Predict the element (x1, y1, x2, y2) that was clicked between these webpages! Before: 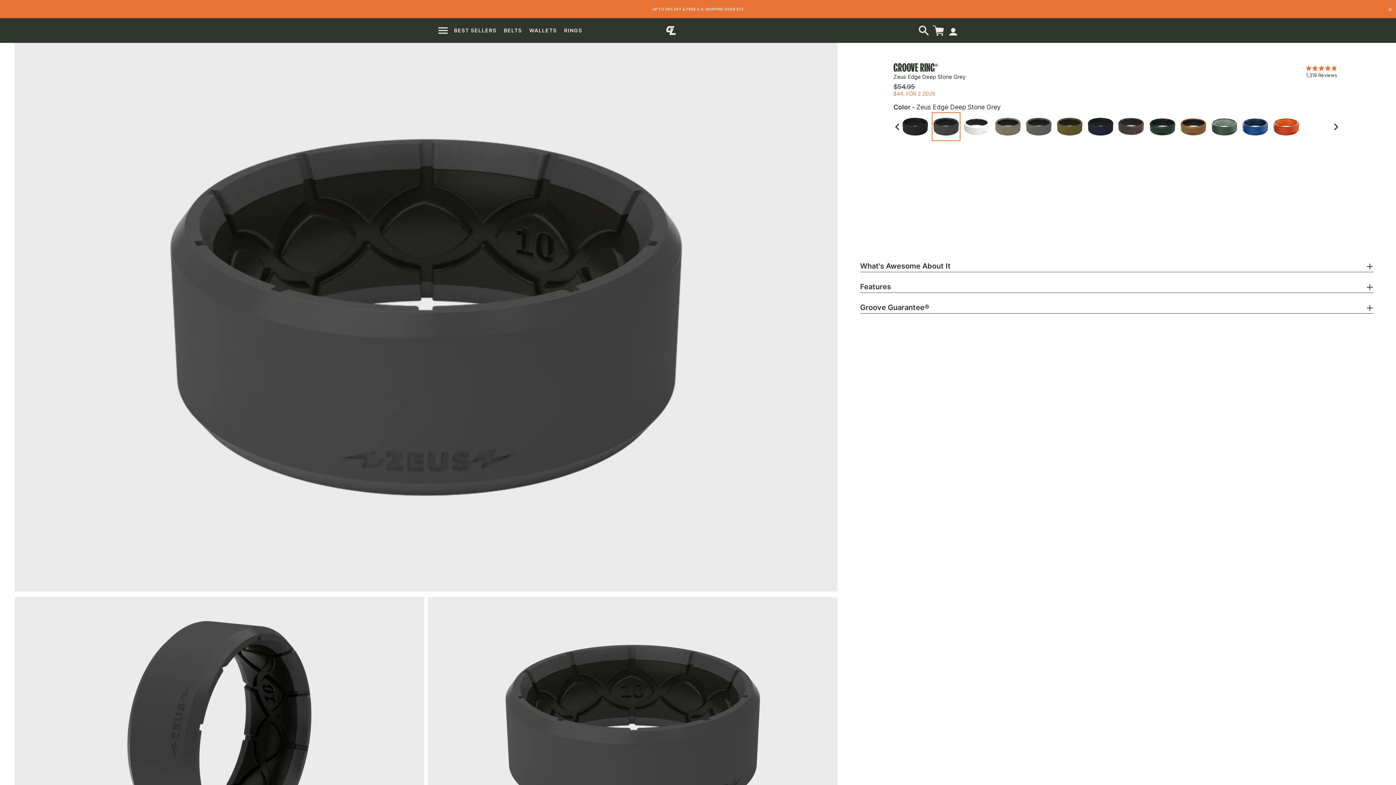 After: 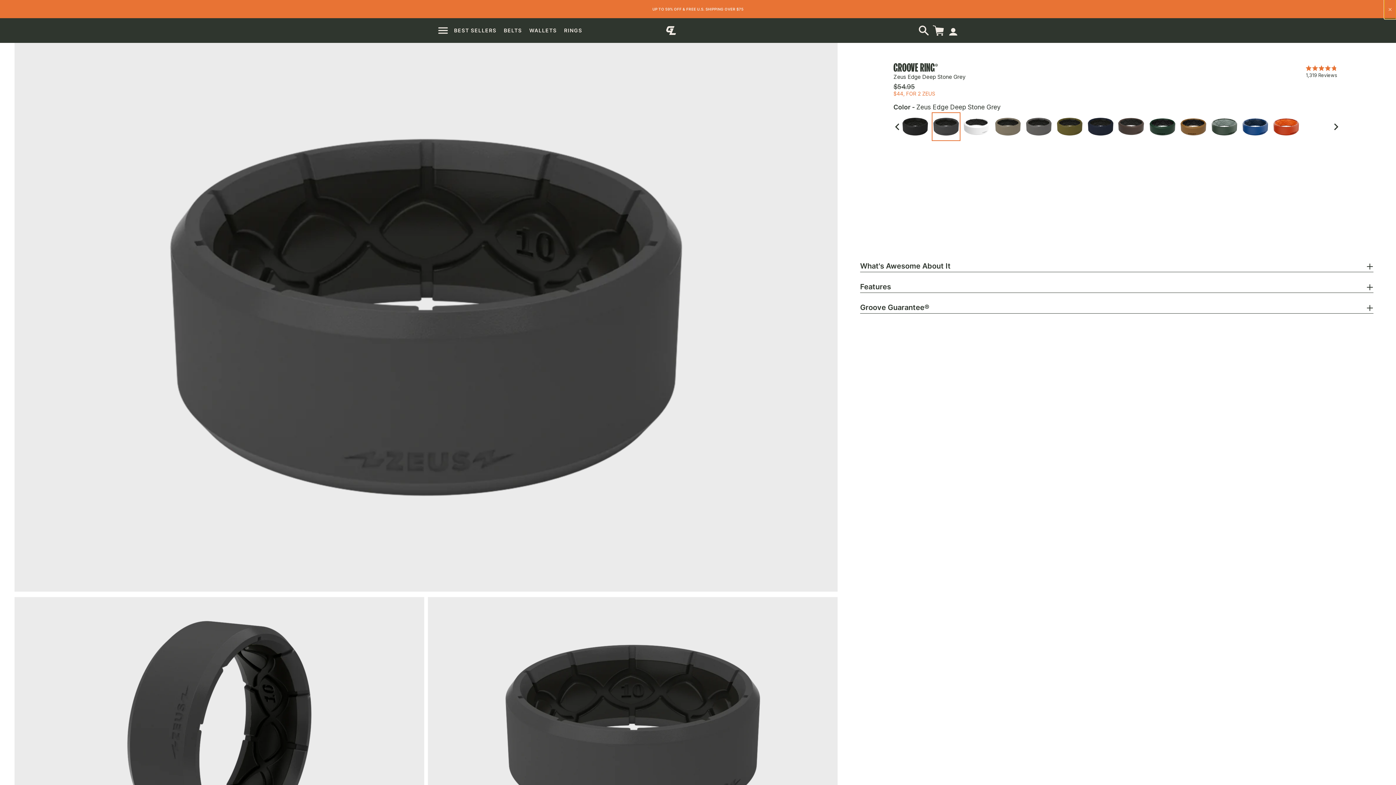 Action: label: CLOSE bbox: (1384, 0, 1396, 18)